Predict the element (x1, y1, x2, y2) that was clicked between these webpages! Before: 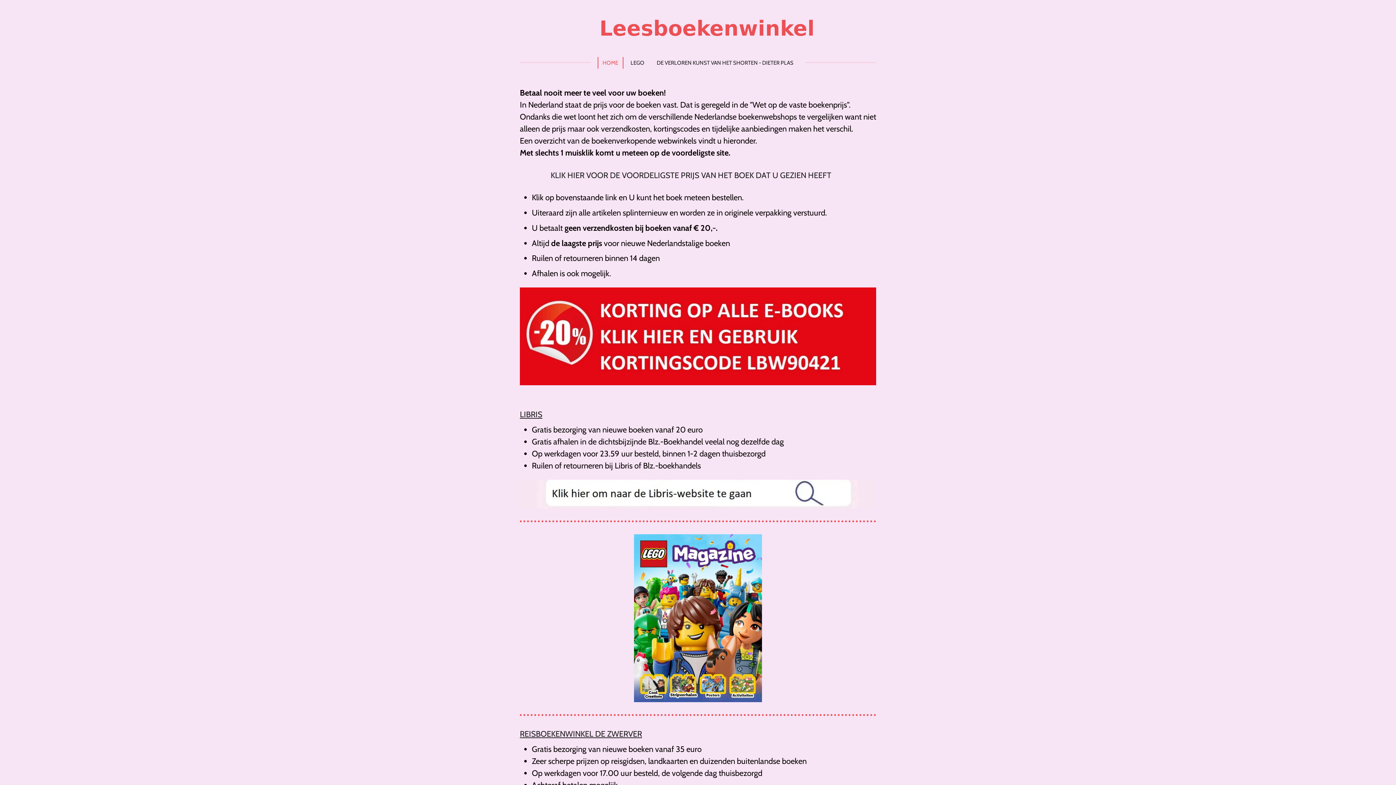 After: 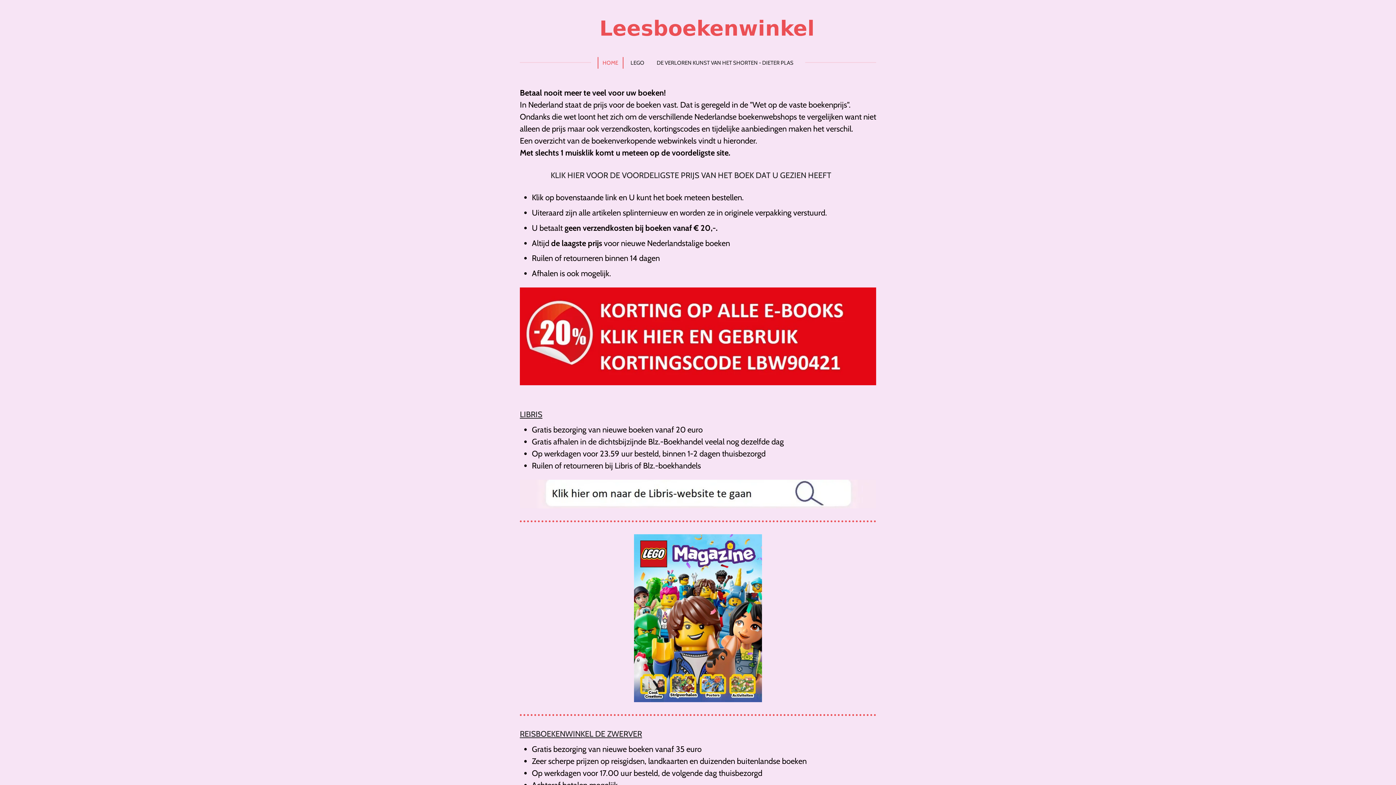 Action: bbox: (520, 479, 876, 508)